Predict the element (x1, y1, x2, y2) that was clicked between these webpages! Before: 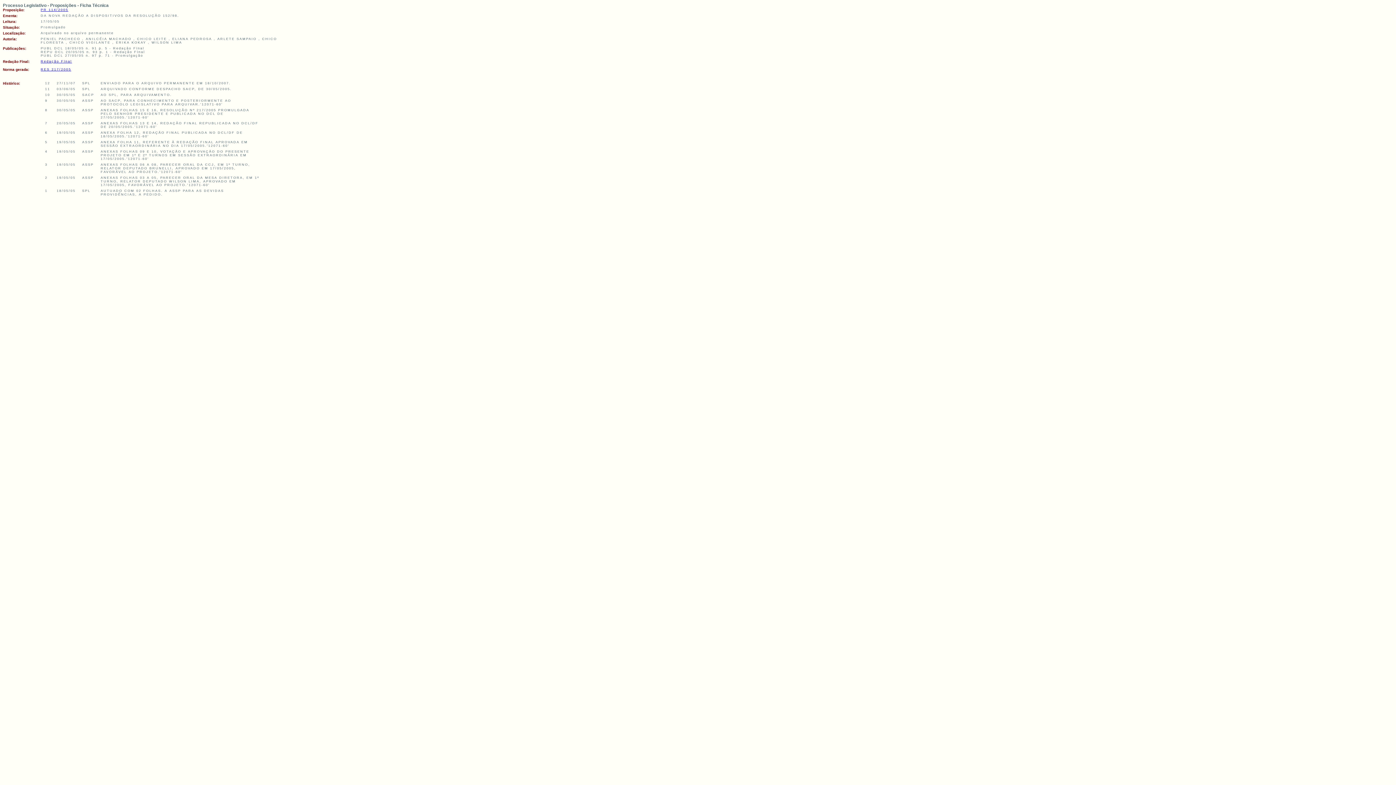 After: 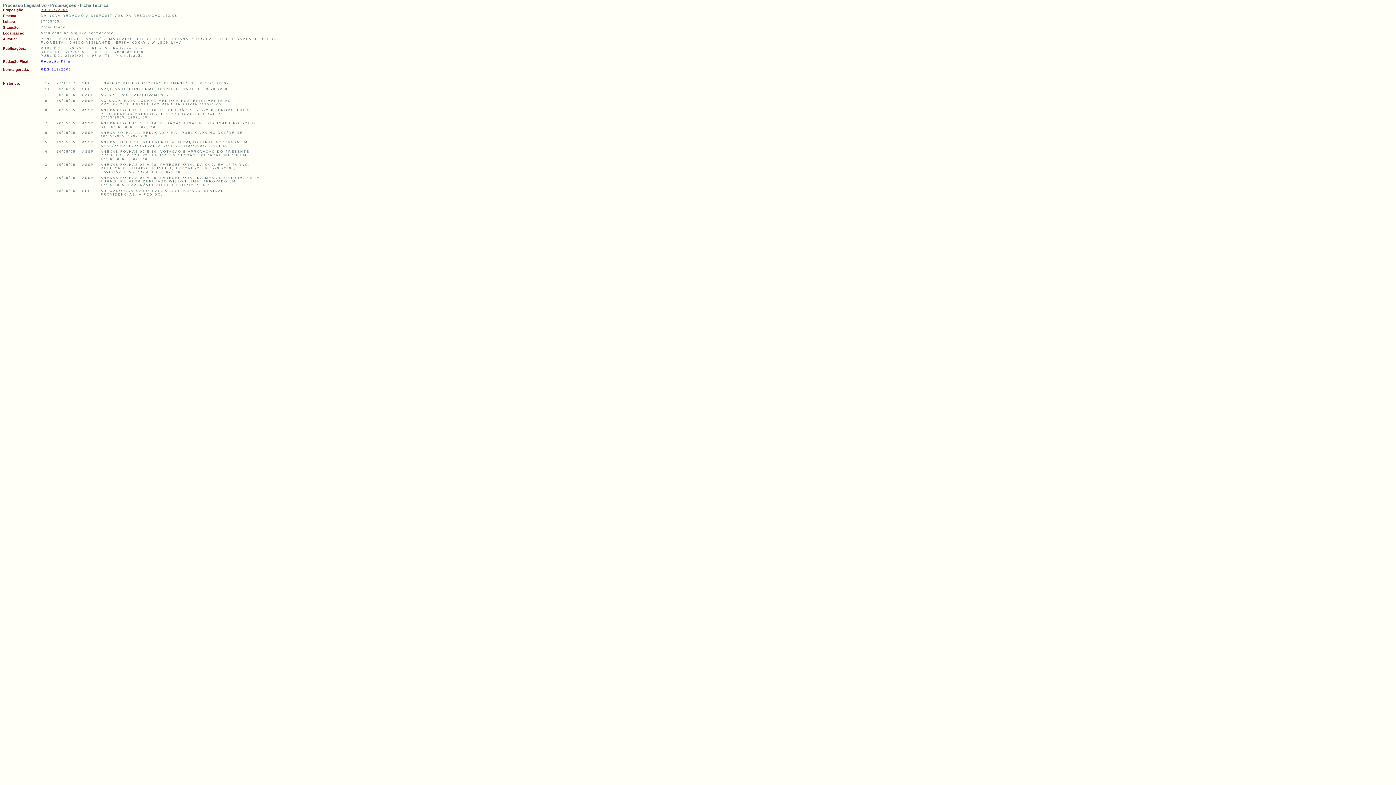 Action: label: PR 114/2005 bbox: (40, 8, 68, 11)